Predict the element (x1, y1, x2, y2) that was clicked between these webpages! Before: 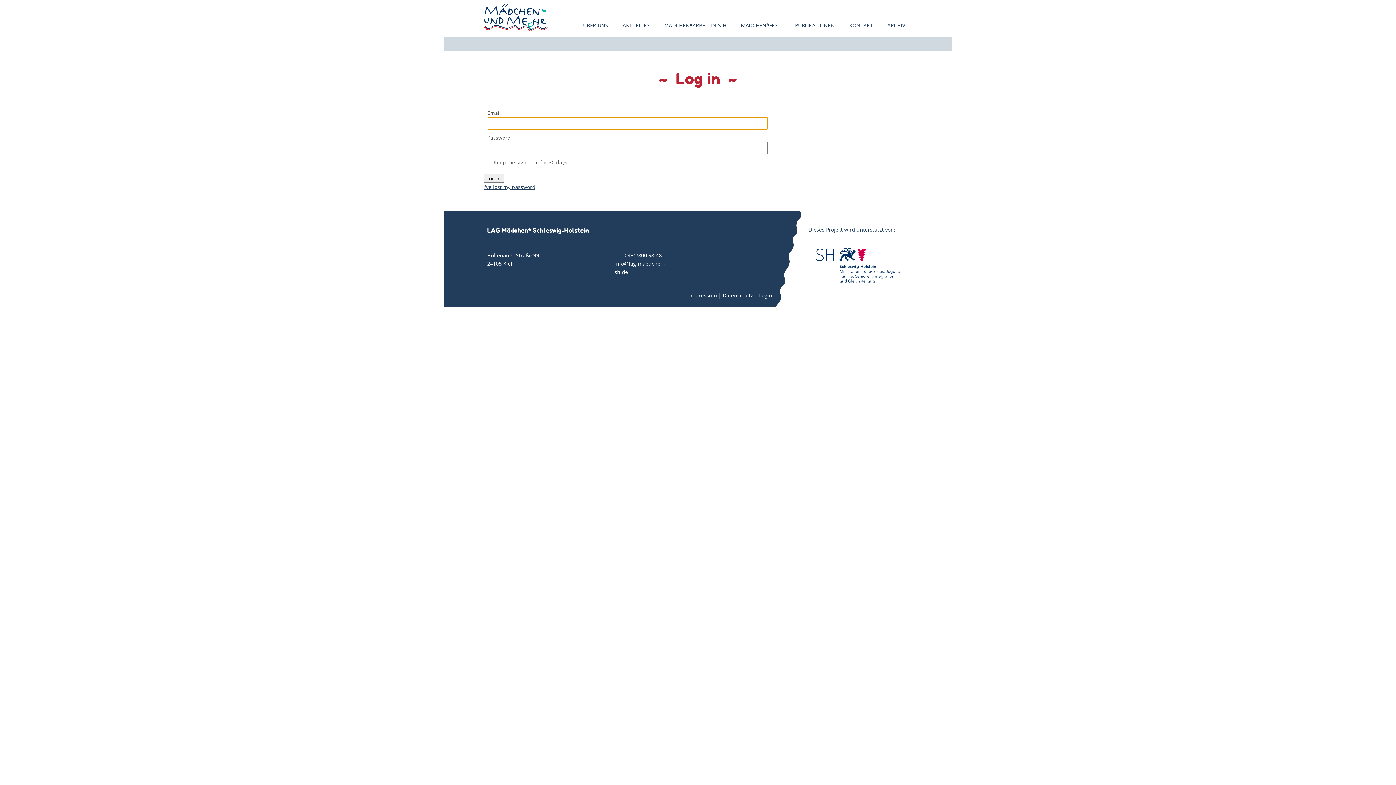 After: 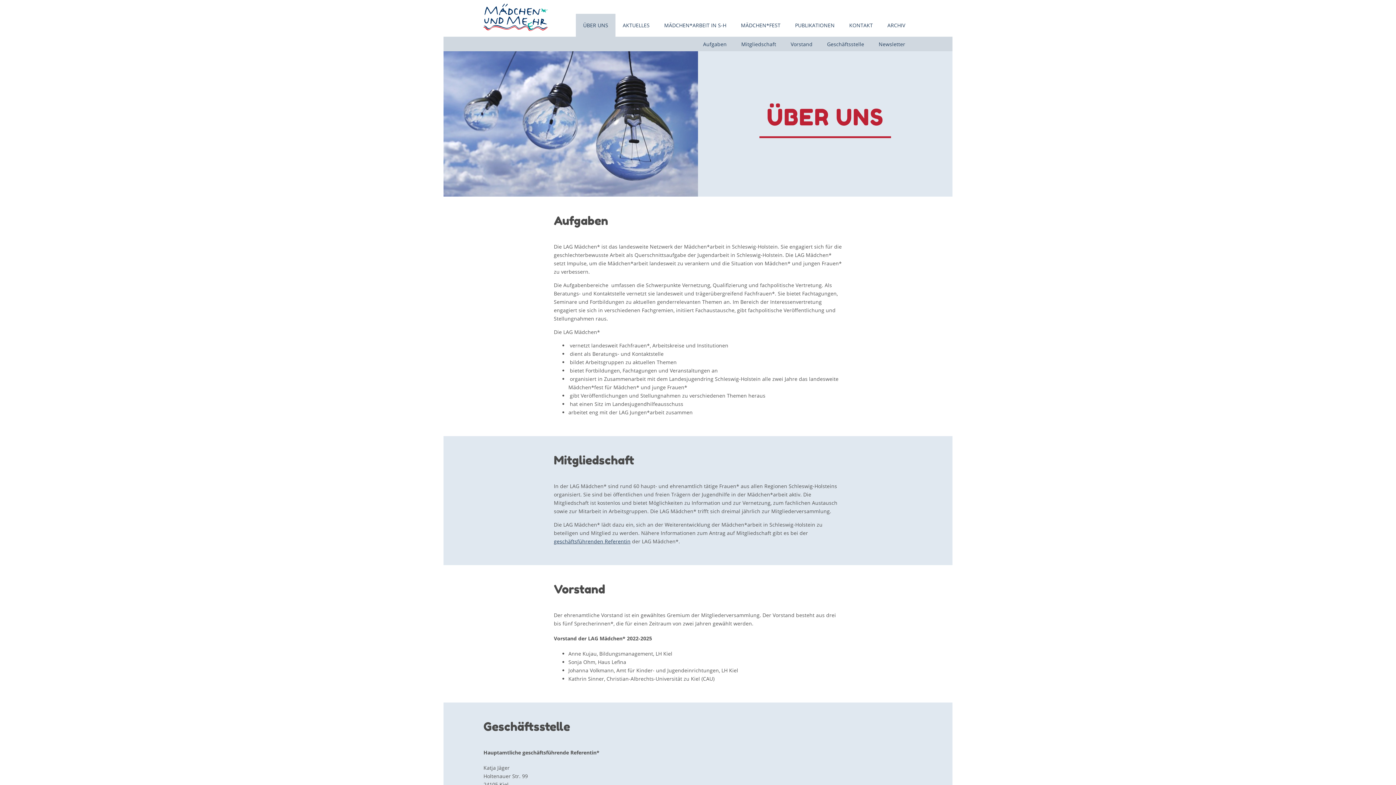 Action: bbox: (576, 13, 615, 36) label: ÜBER UNS